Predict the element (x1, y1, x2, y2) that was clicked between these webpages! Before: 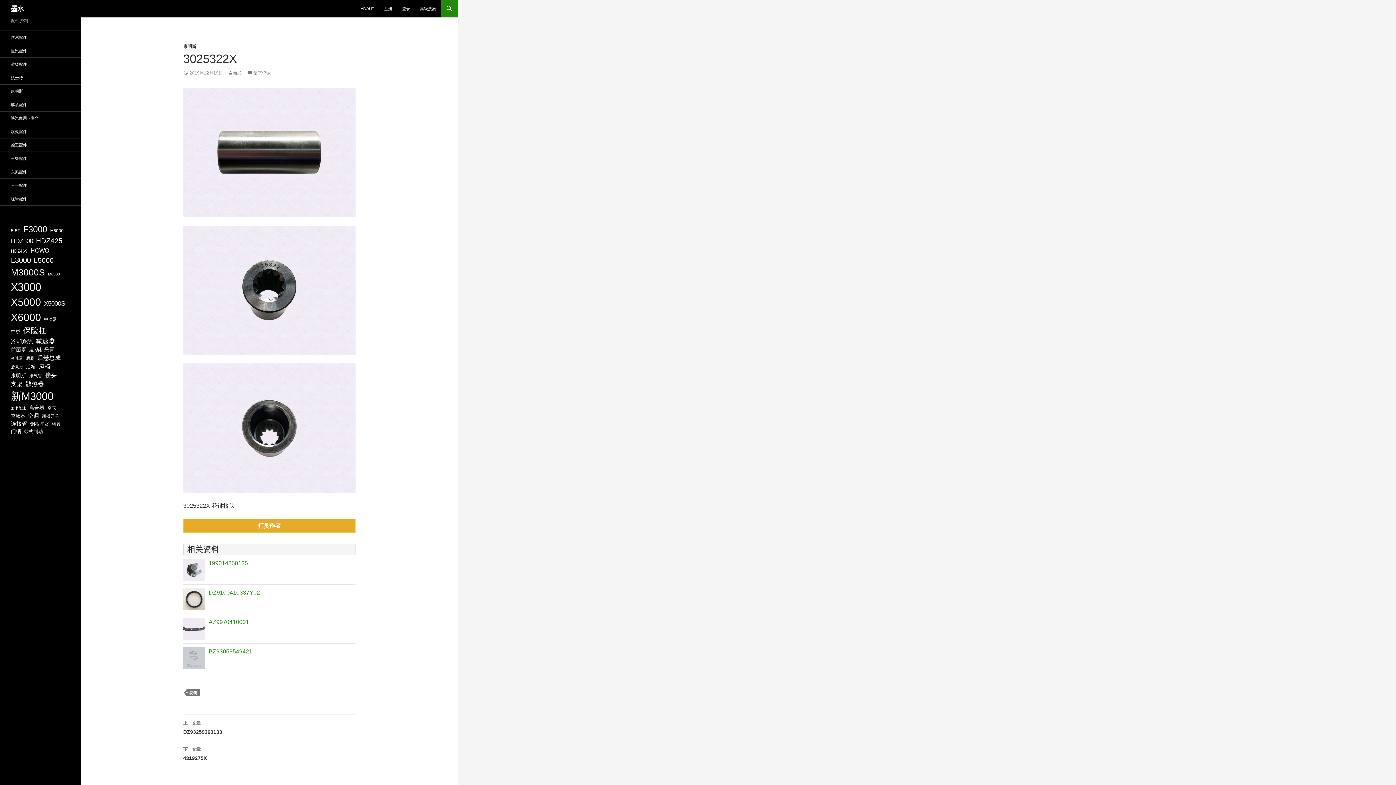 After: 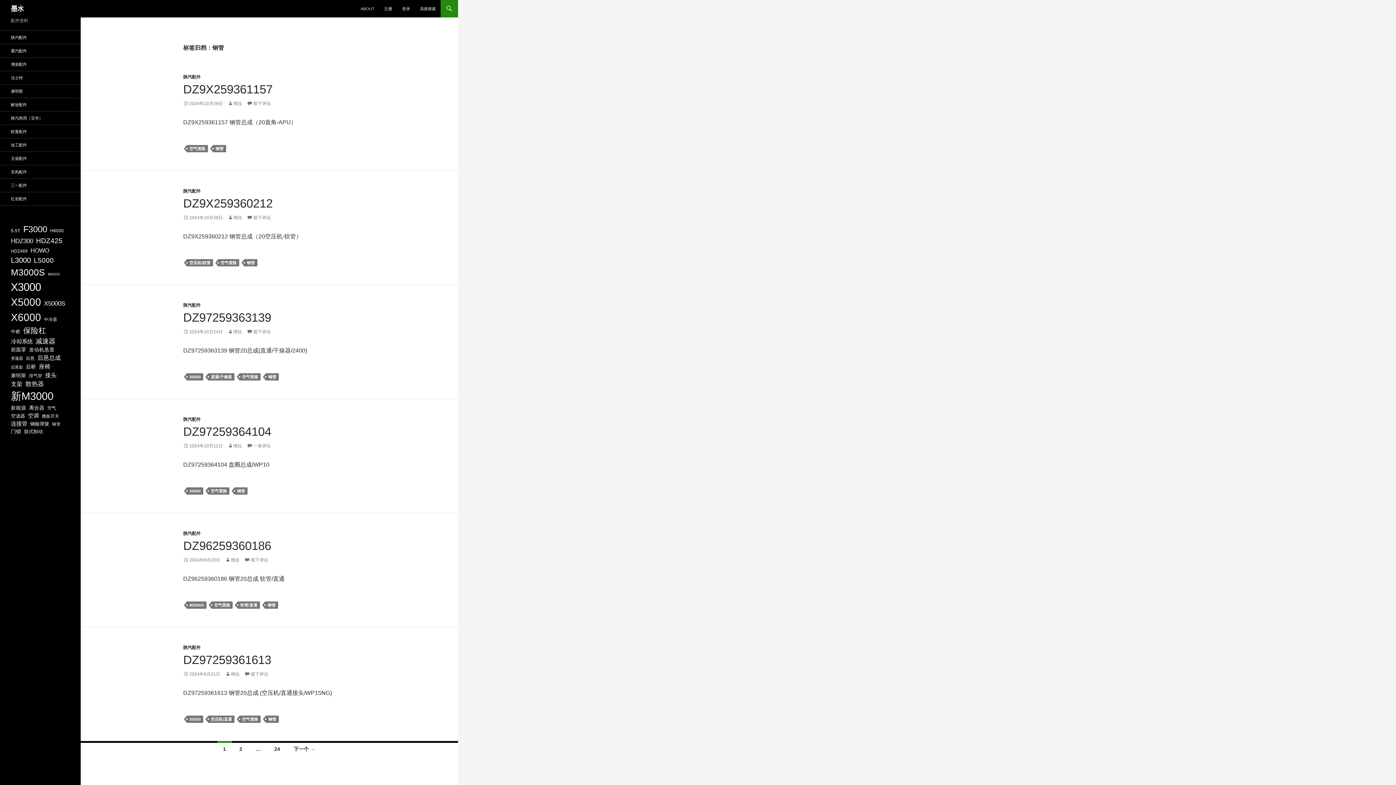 Action: bbox: (52, 421, 60, 427) label: 钢管 (144 项)